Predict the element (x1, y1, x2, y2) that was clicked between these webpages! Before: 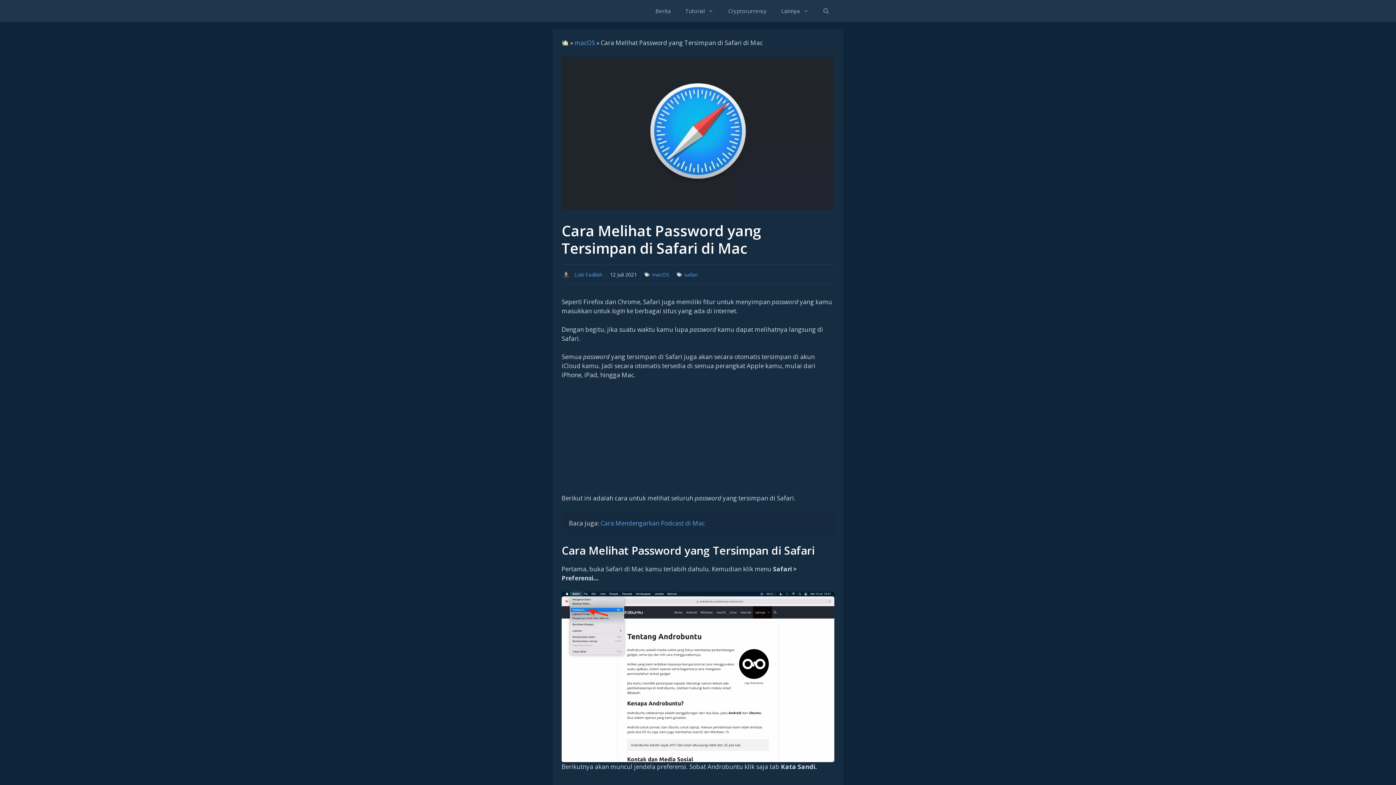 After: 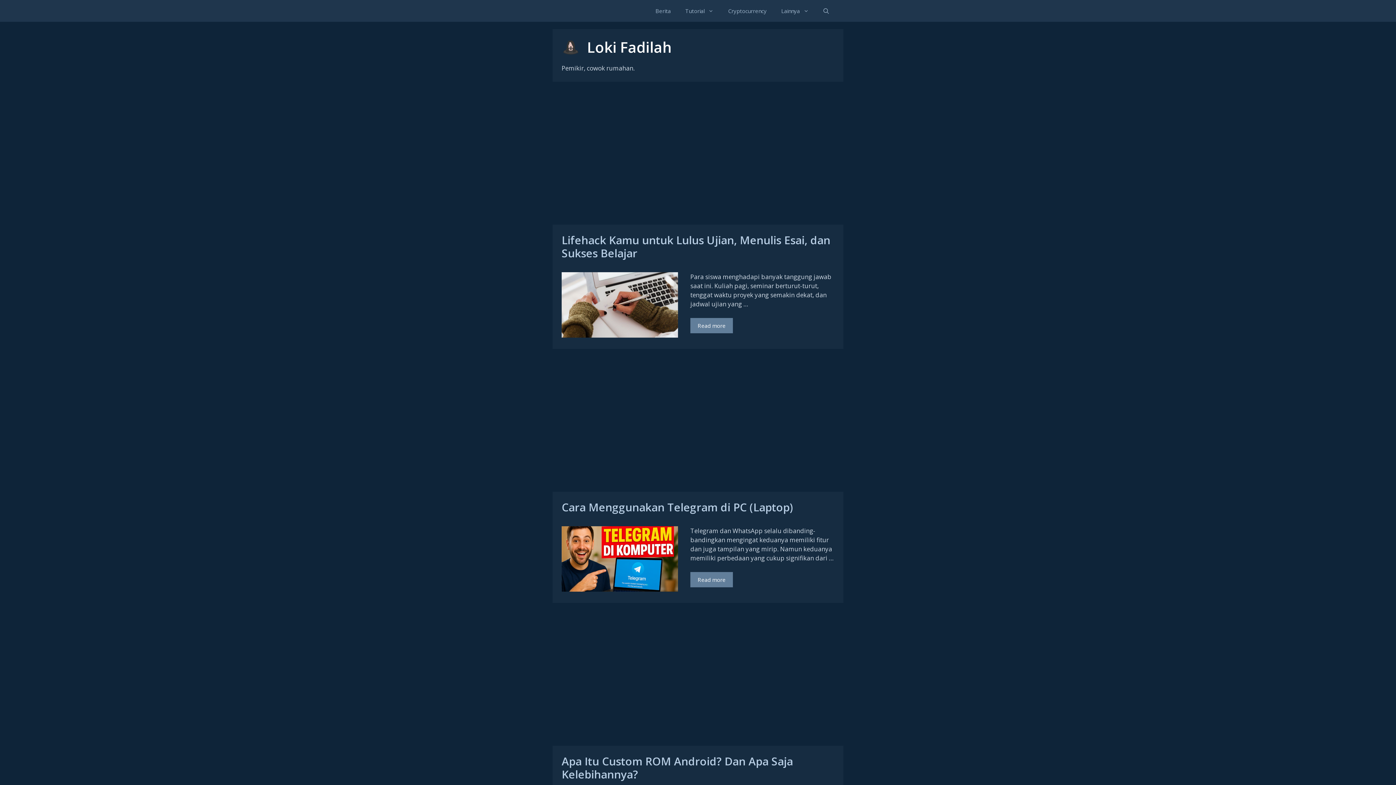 Action: bbox: (574, 271, 602, 278) label: Loki Fadilah